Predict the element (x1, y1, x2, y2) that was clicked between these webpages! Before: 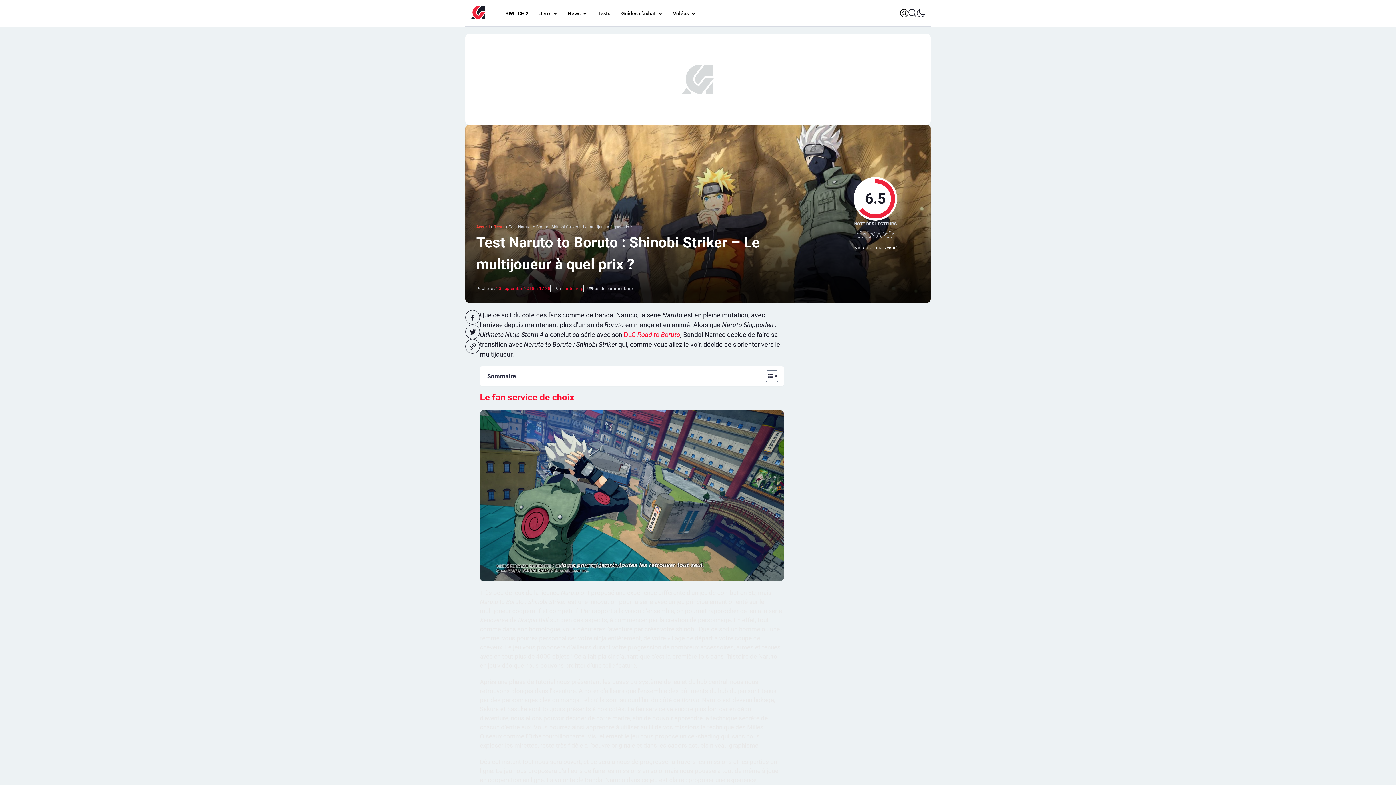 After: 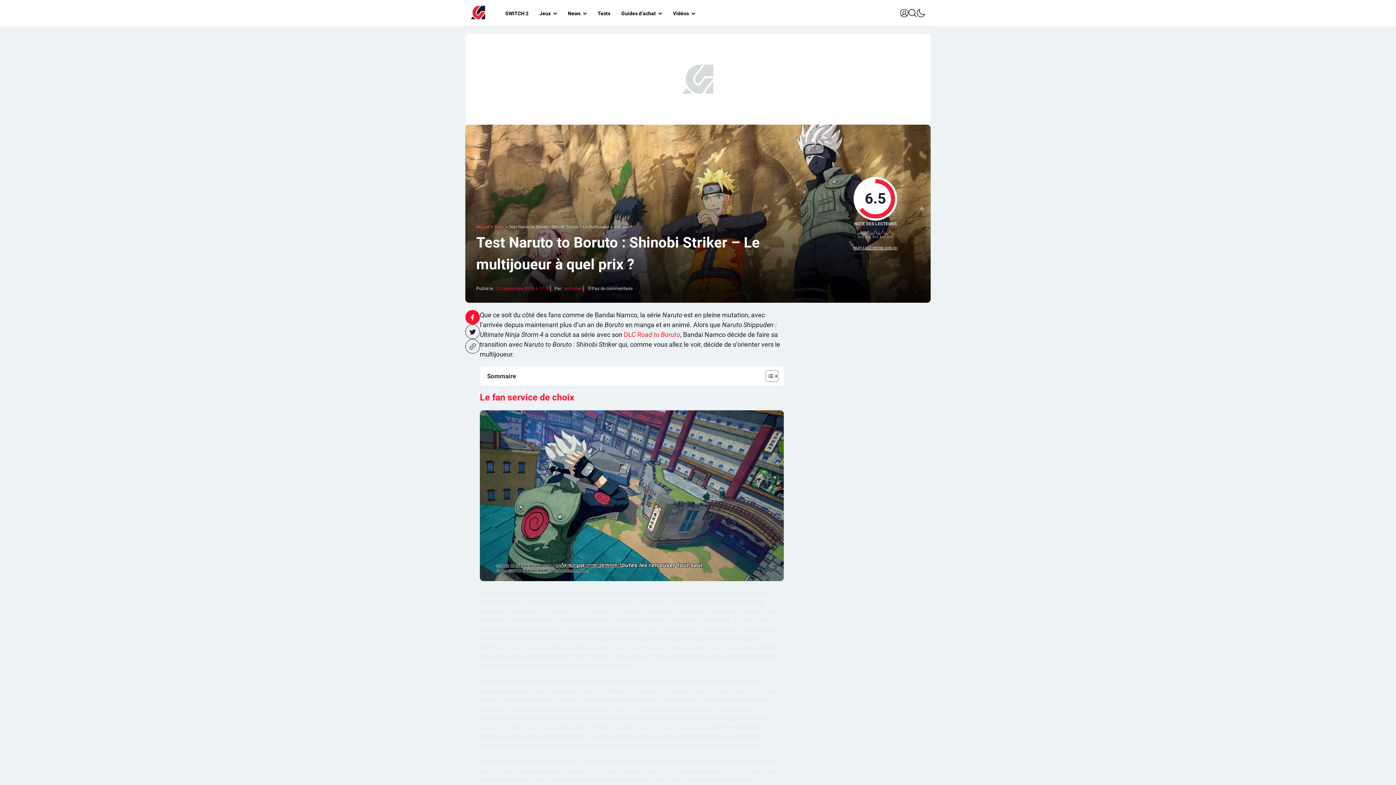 Action: bbox: (465, 310, 480, 324)